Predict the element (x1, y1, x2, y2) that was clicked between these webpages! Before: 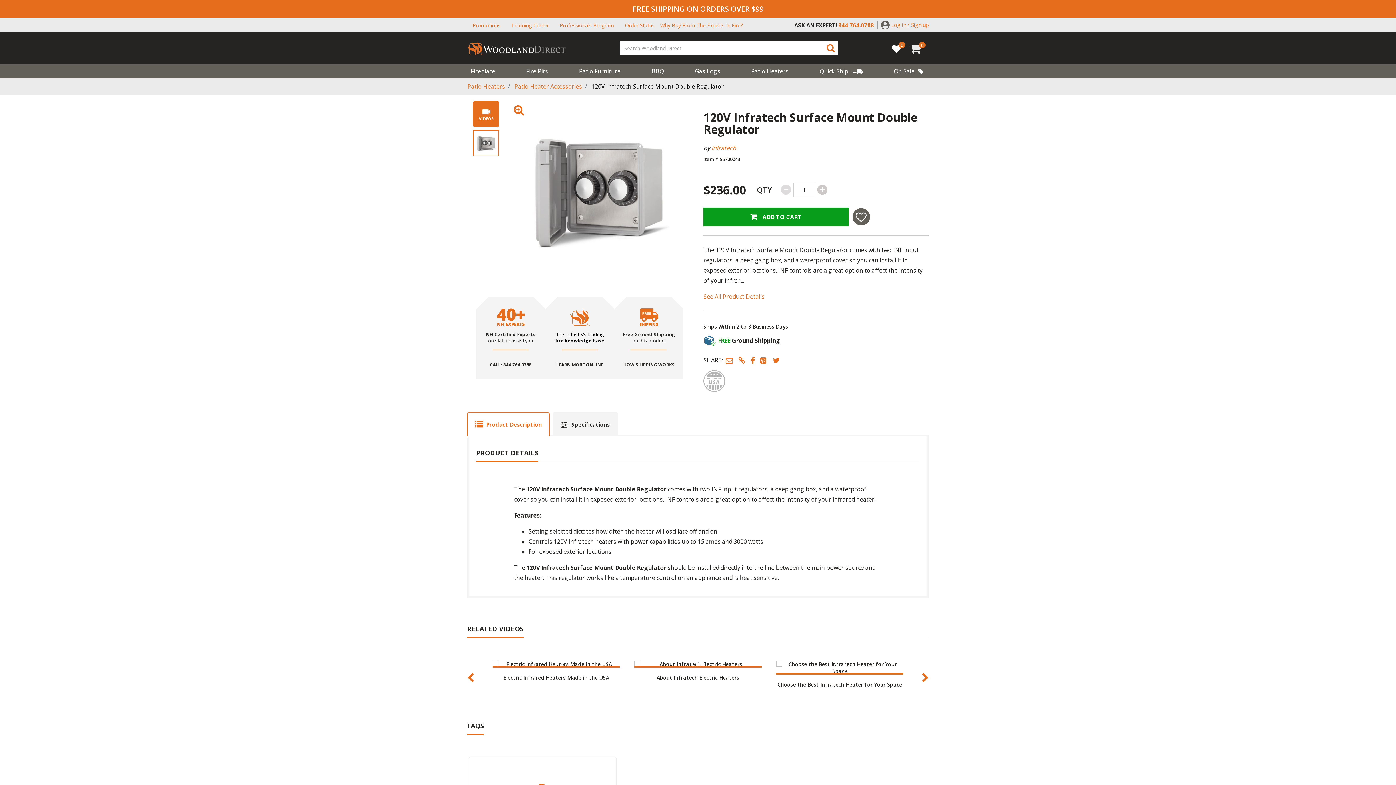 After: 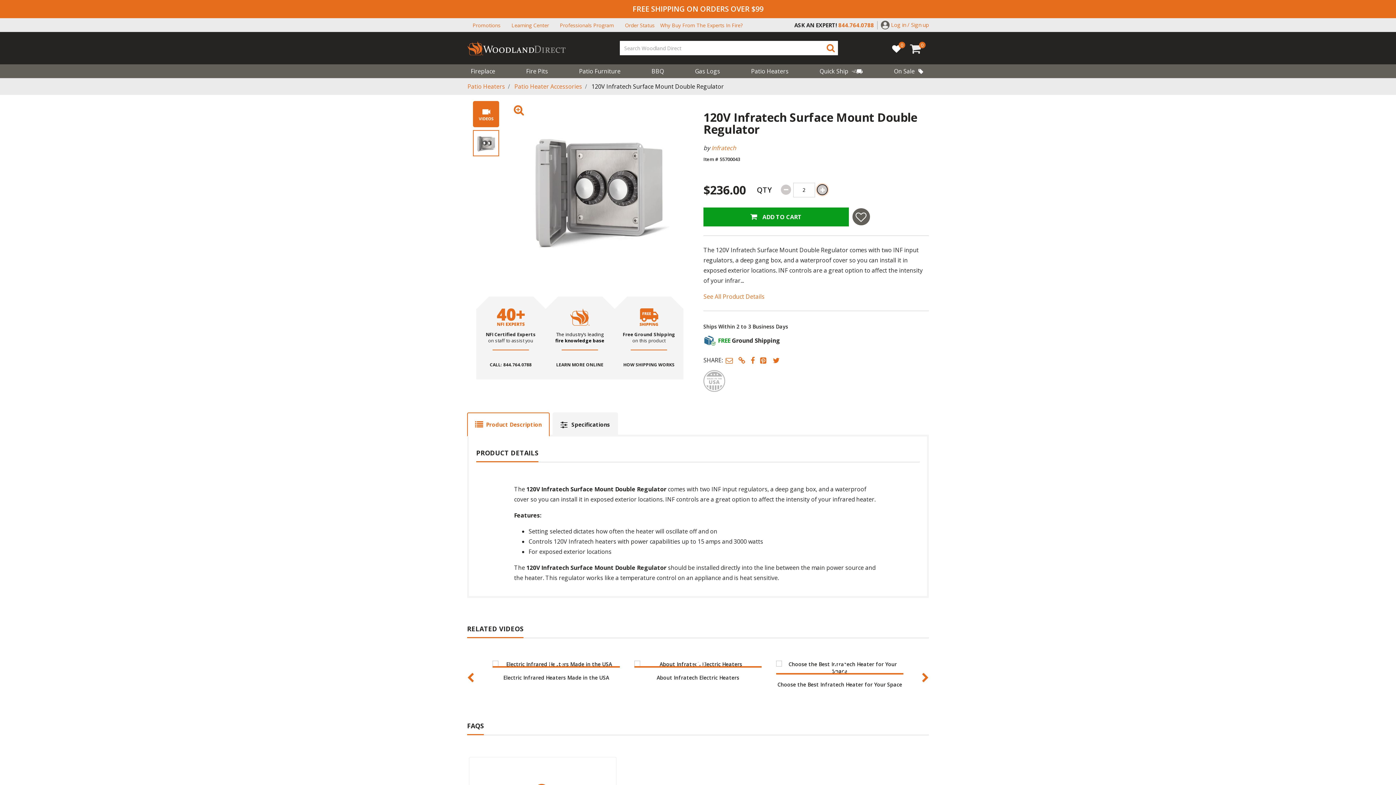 Action: bbox: (816, 184, 827, 195)